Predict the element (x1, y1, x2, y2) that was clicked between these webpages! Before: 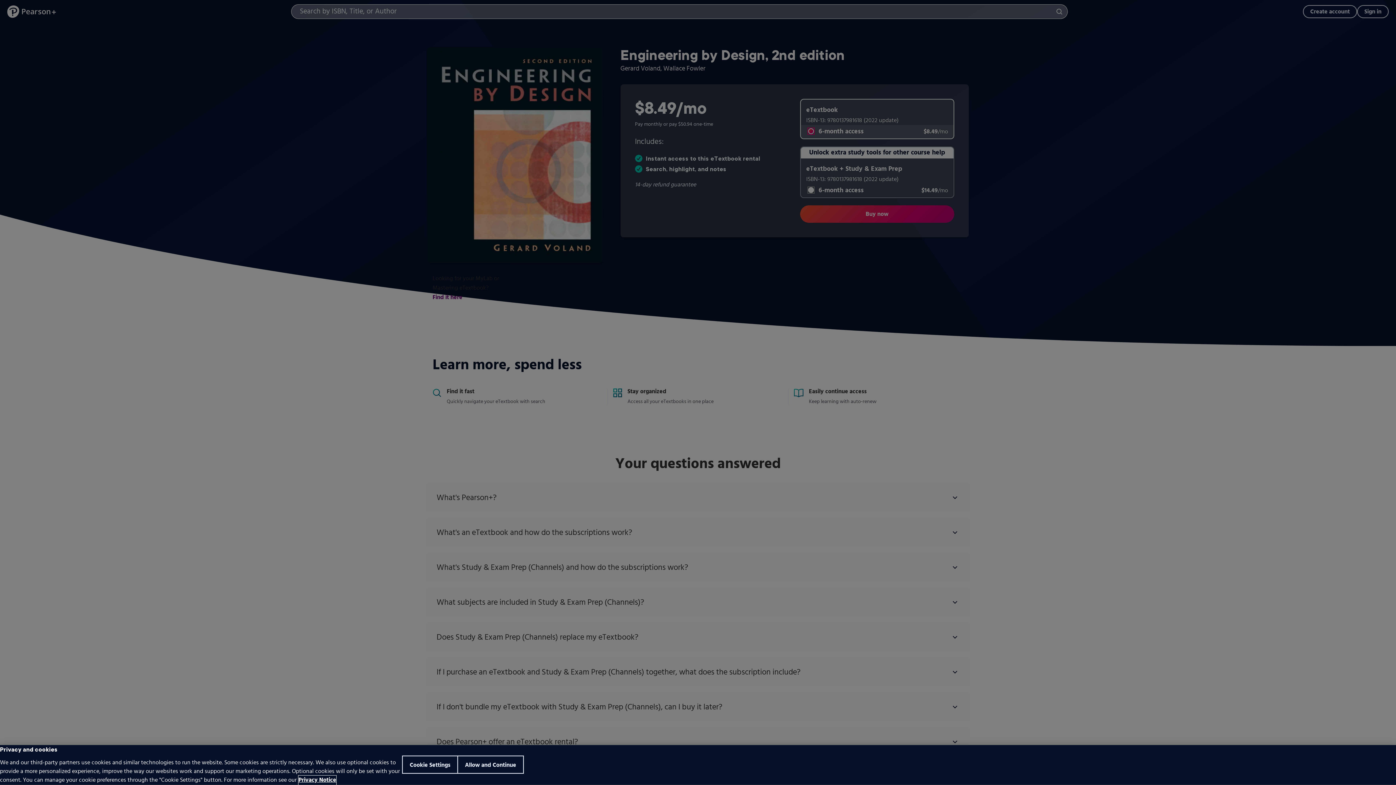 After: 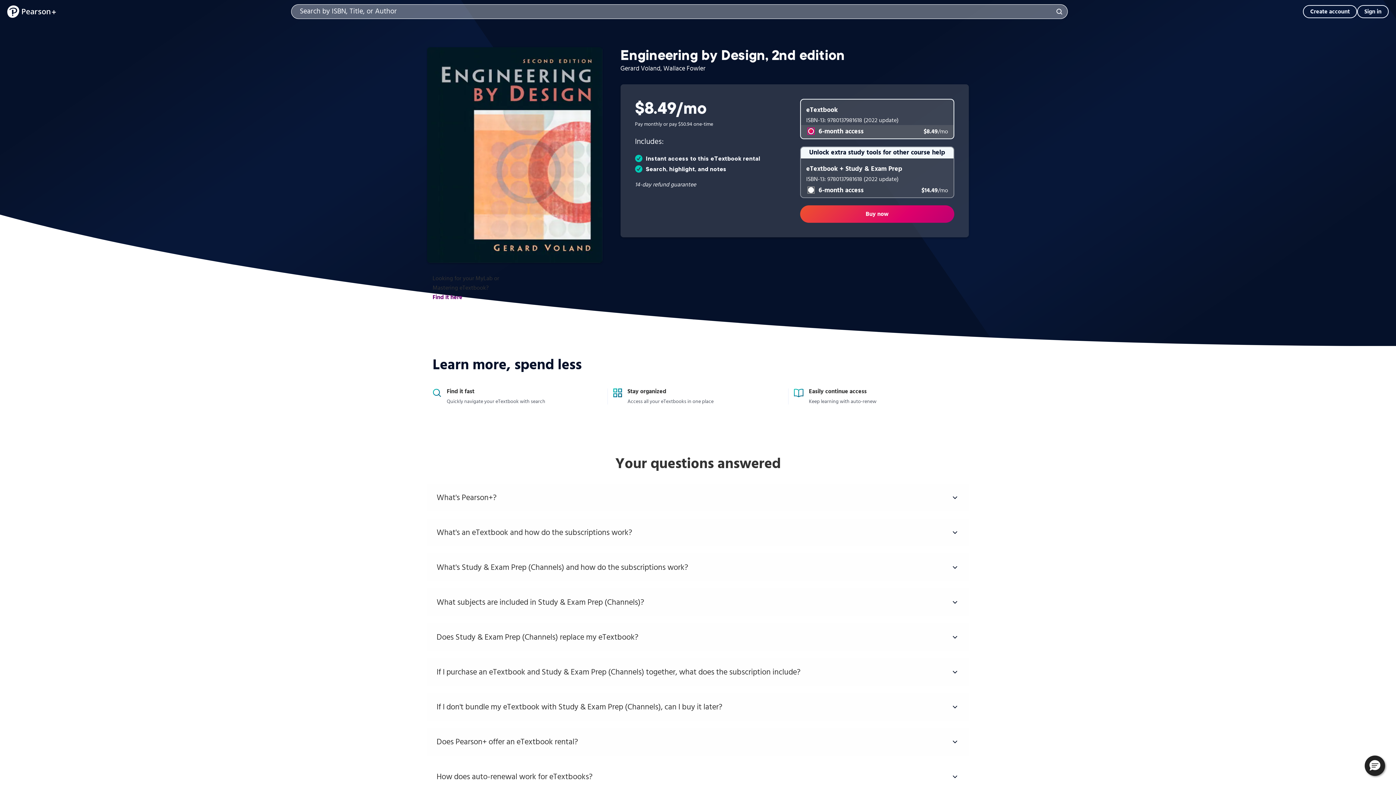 Action: label: Allow and Continue bbox: (457, 756, 523, 773)